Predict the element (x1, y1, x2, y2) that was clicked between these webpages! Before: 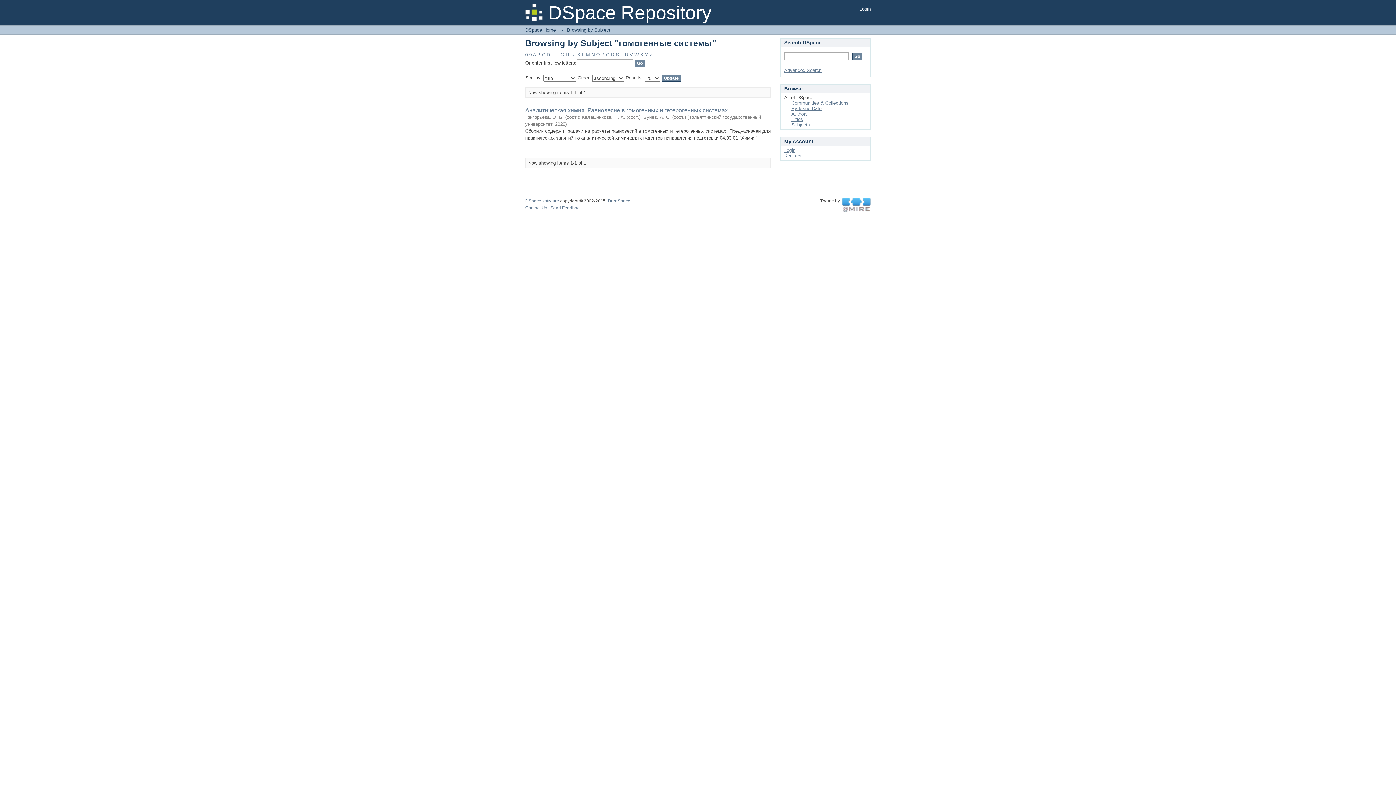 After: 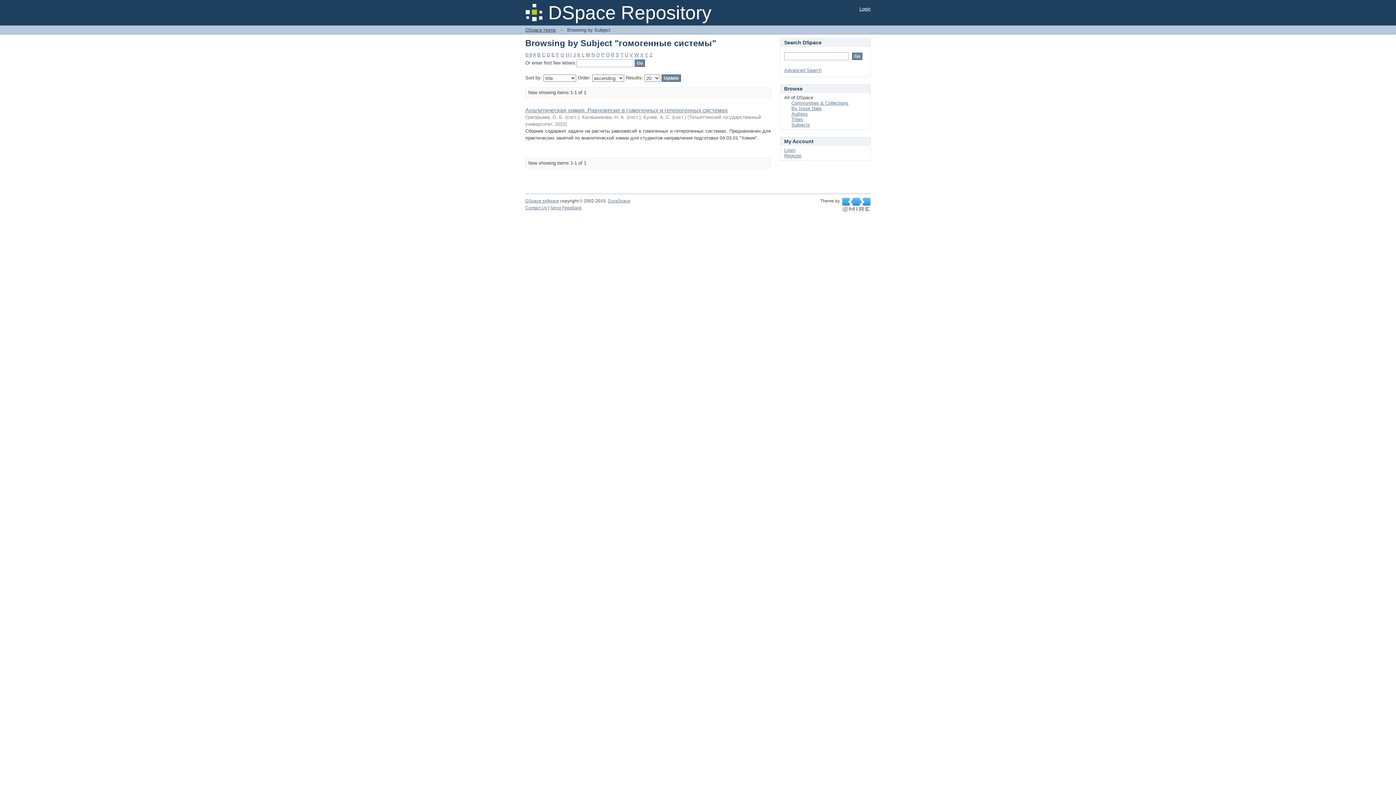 Action: label:   bbox: (842, 202, 870, 207)